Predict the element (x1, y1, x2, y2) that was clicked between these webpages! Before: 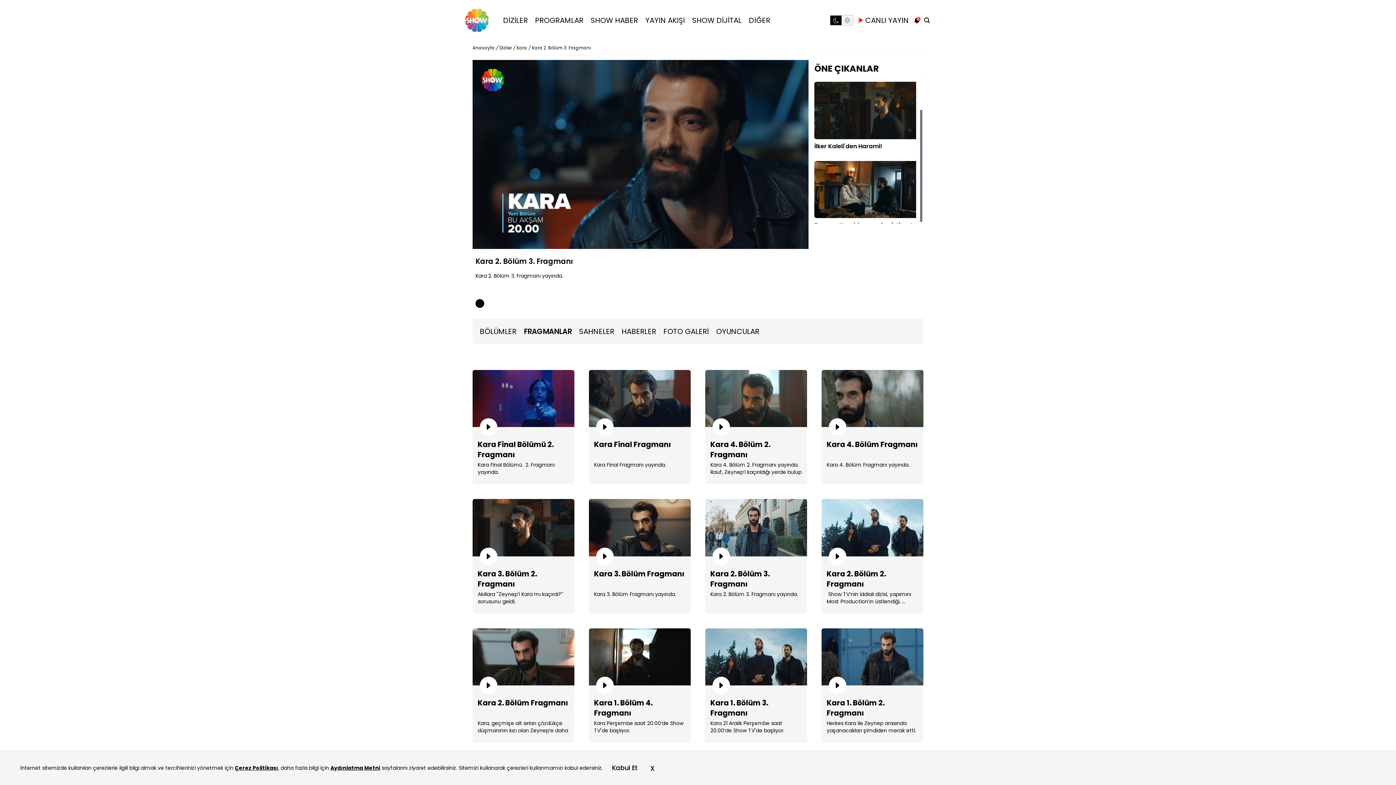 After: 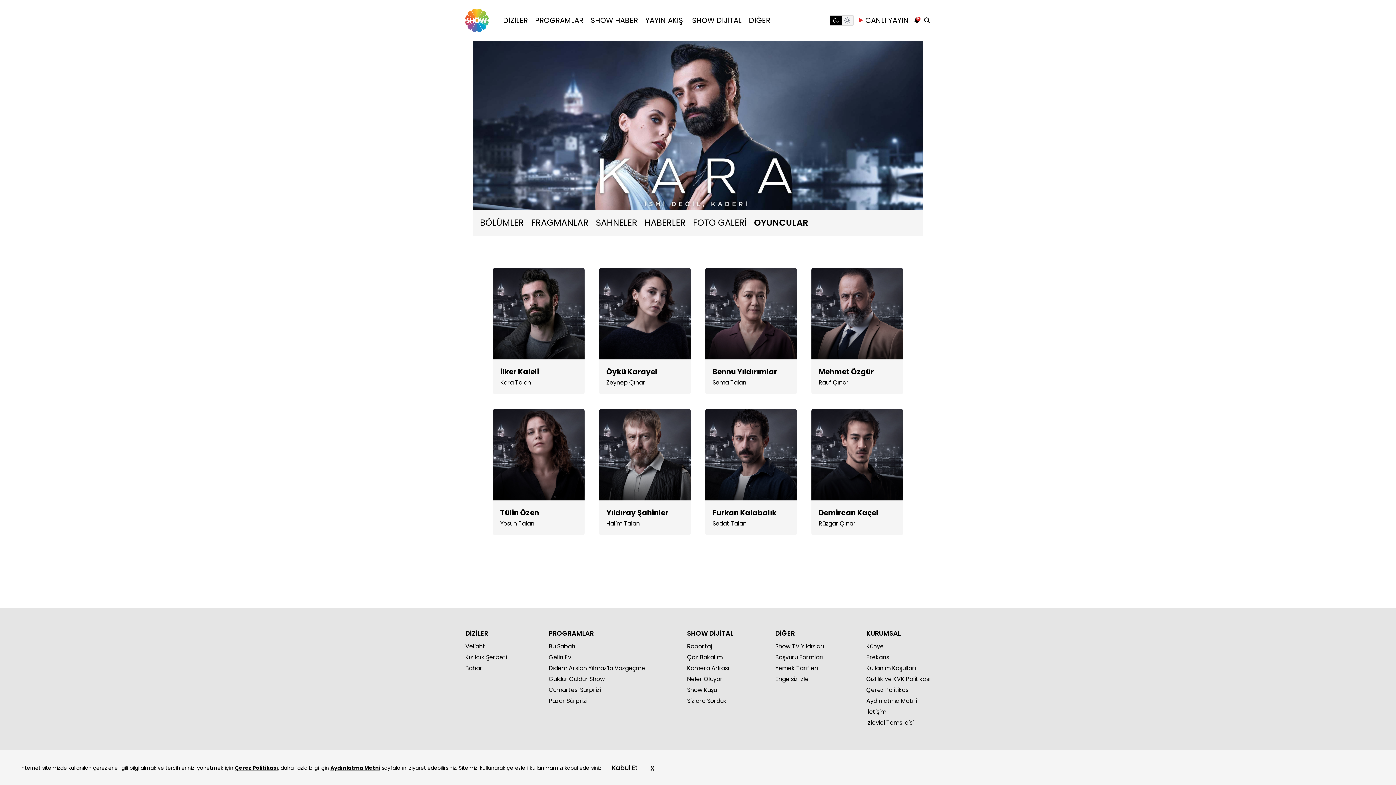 Action: label: OYUNCULAR bbox: (716, 326, 759, 336)